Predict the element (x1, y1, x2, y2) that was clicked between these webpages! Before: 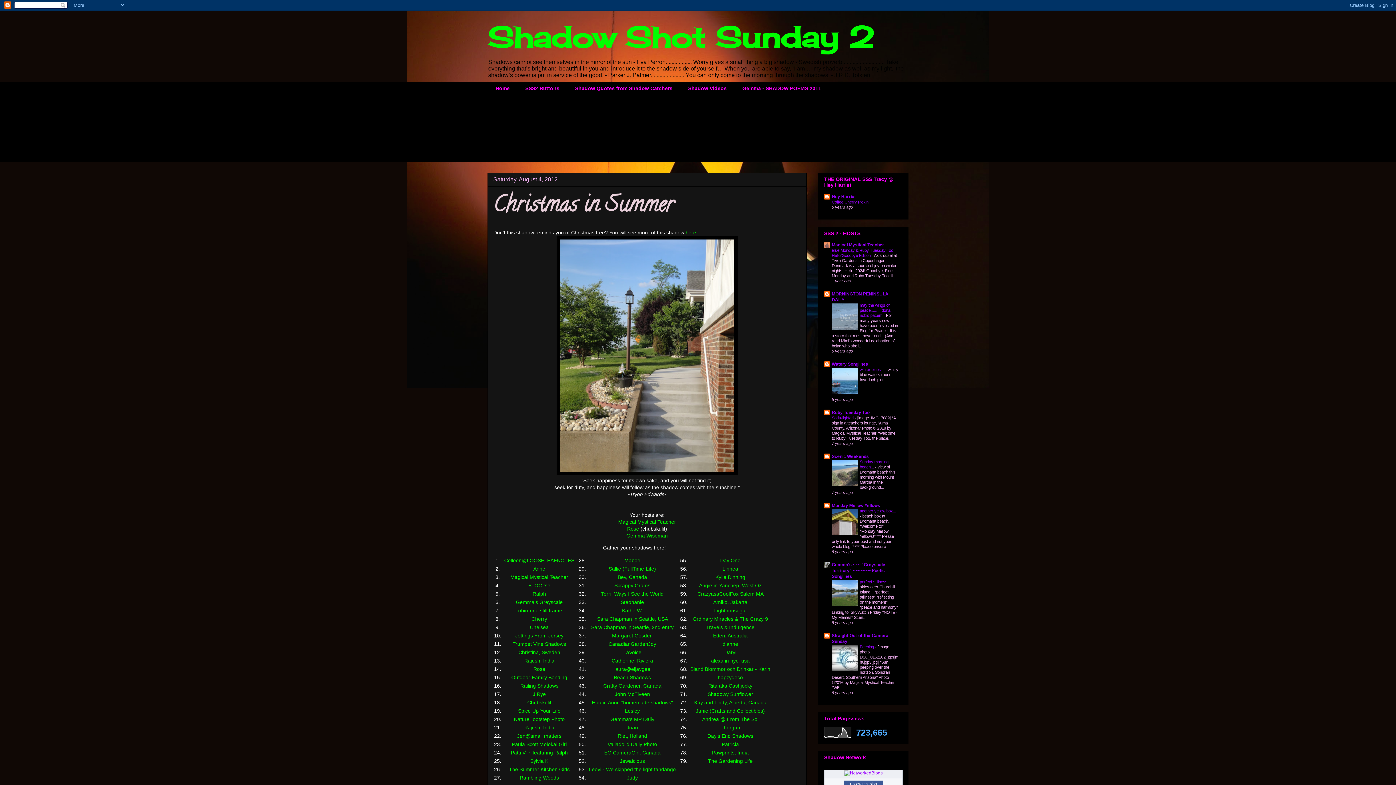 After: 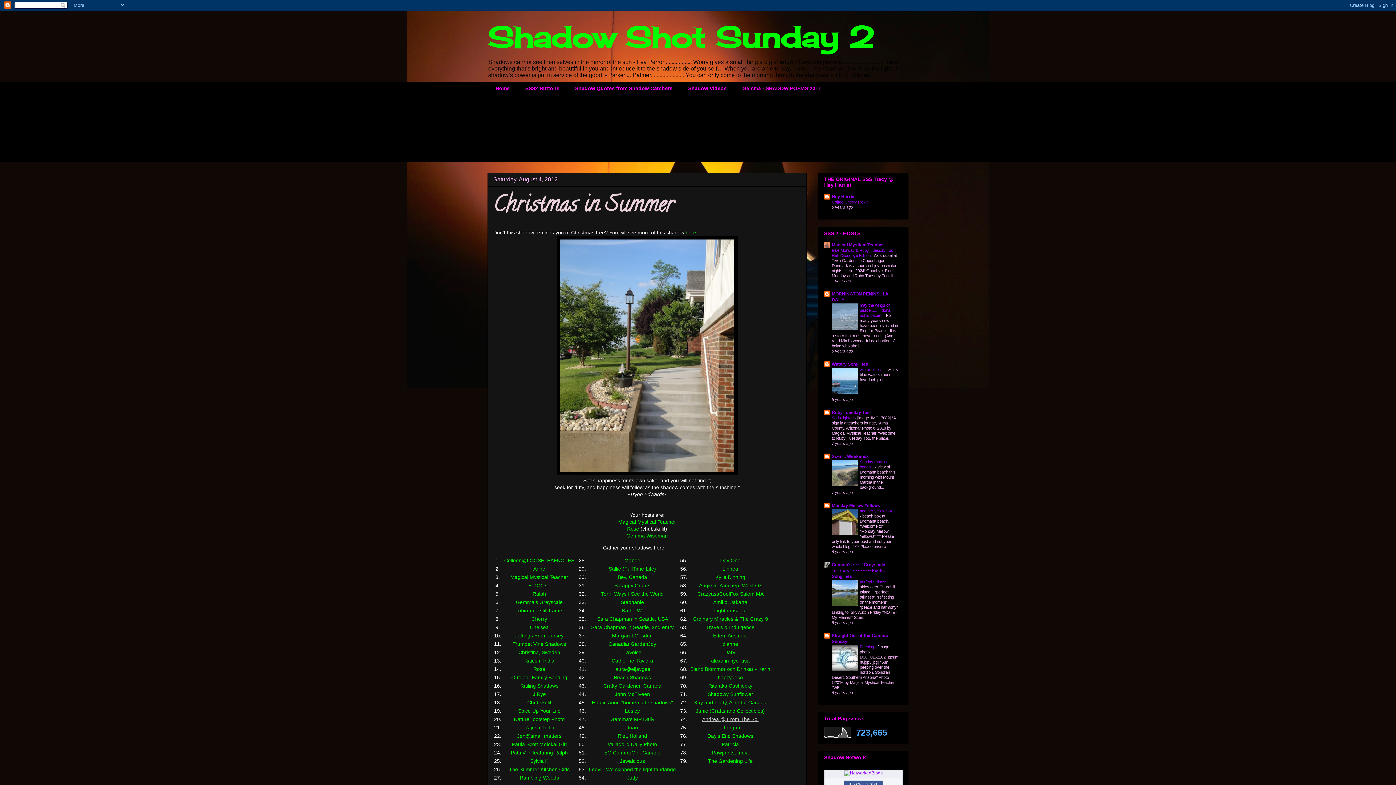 Action: bbox: (702, 716, 758, 722) label: Andrea @ From The Sol